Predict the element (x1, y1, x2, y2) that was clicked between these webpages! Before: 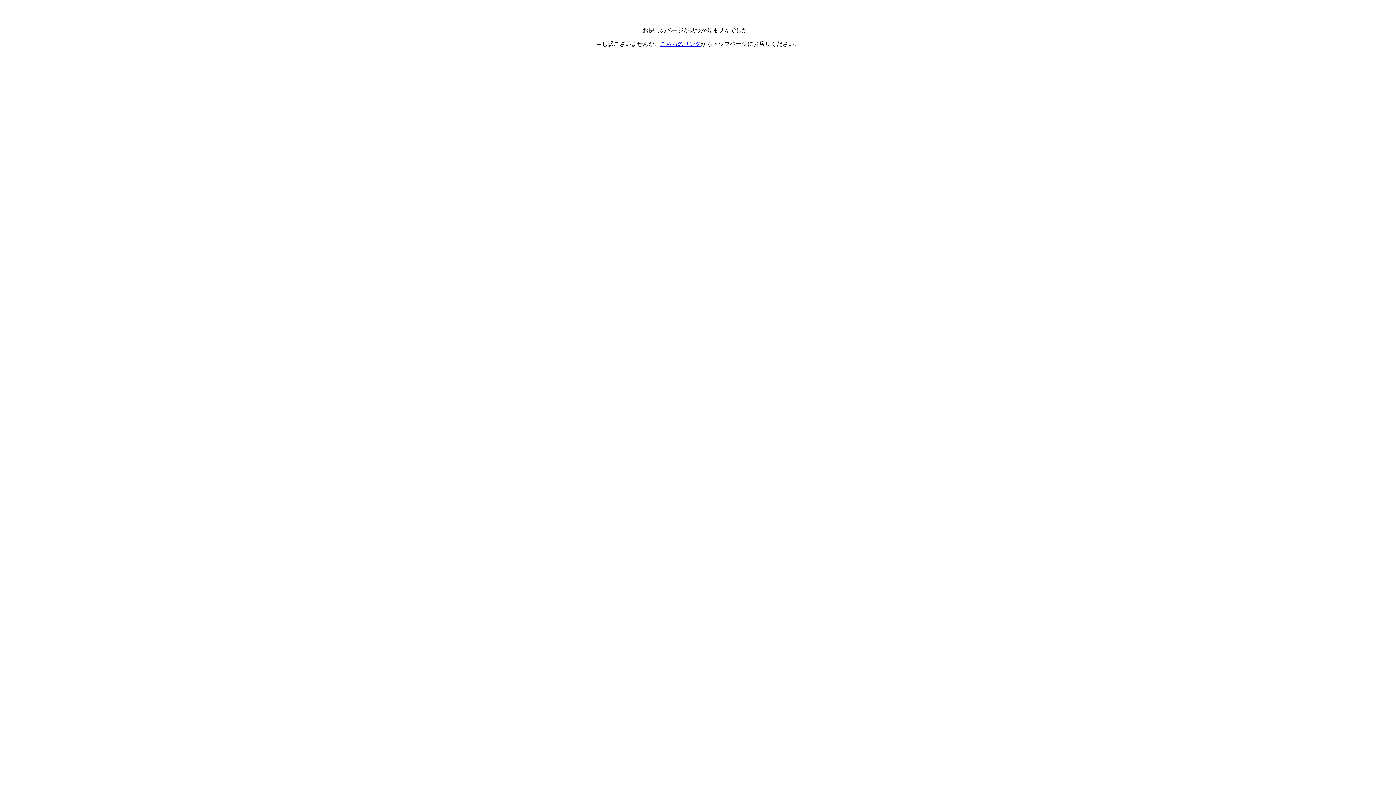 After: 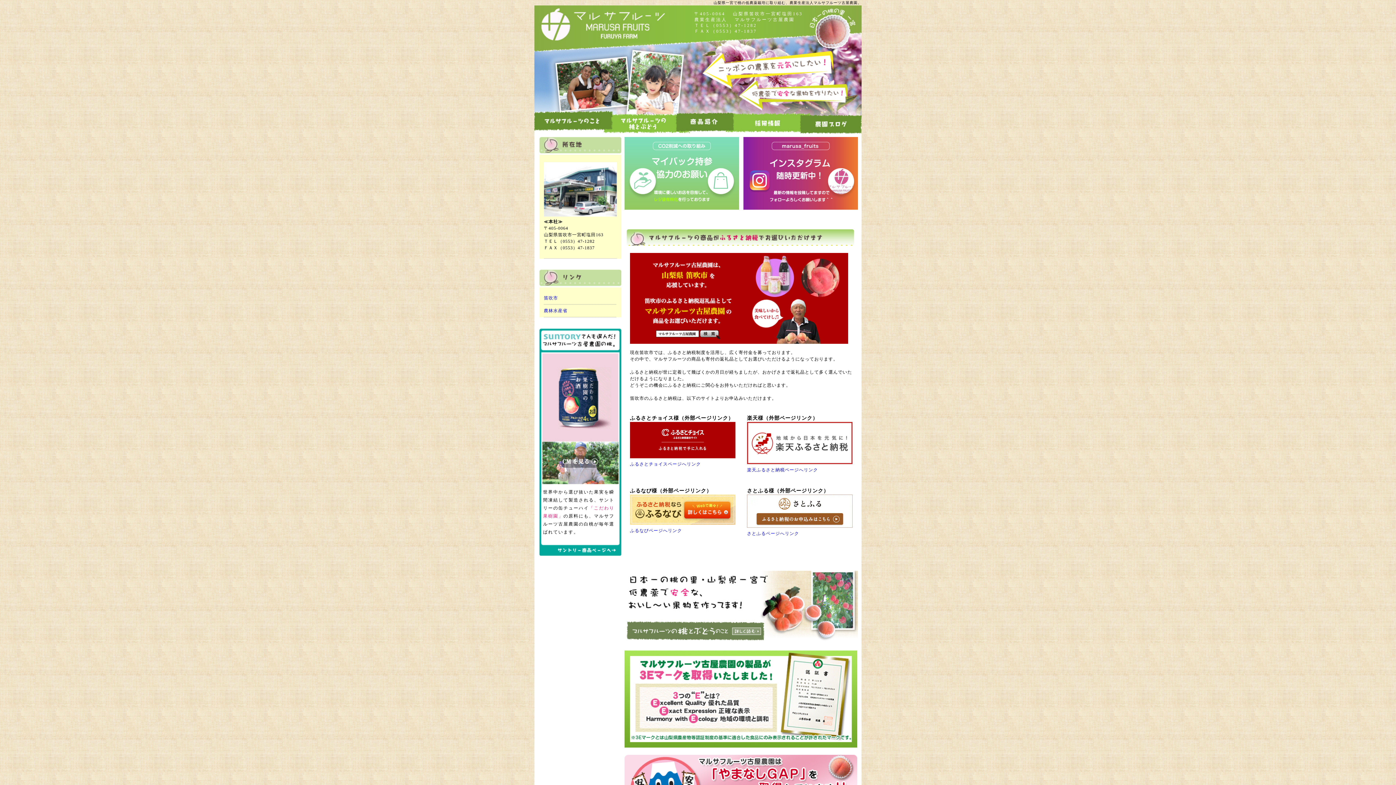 Action: bbox: (660, 40, 701, 46) label: こちらのリンク